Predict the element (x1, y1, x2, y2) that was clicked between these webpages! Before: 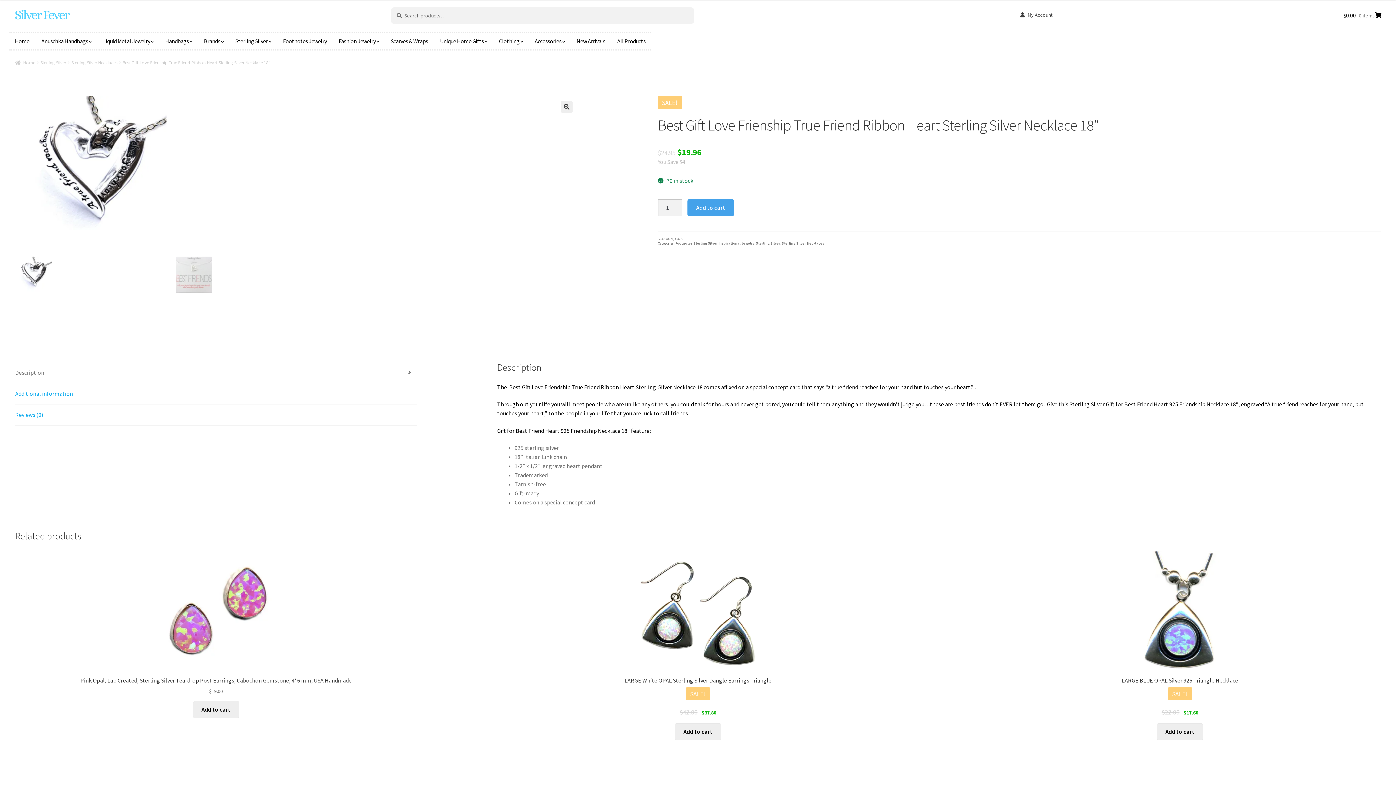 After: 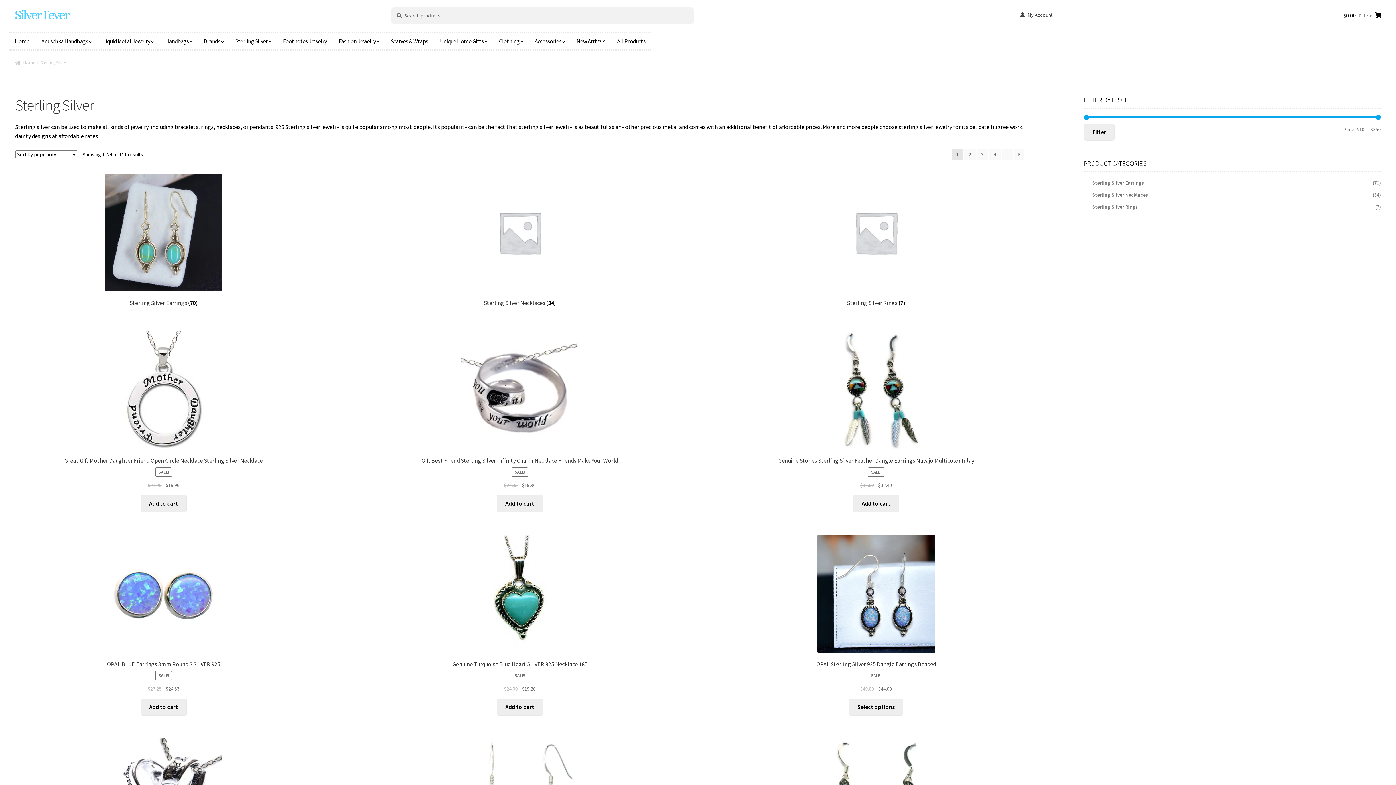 Action: label: Sterling Silver bbox: (756, 241, 780, 245)